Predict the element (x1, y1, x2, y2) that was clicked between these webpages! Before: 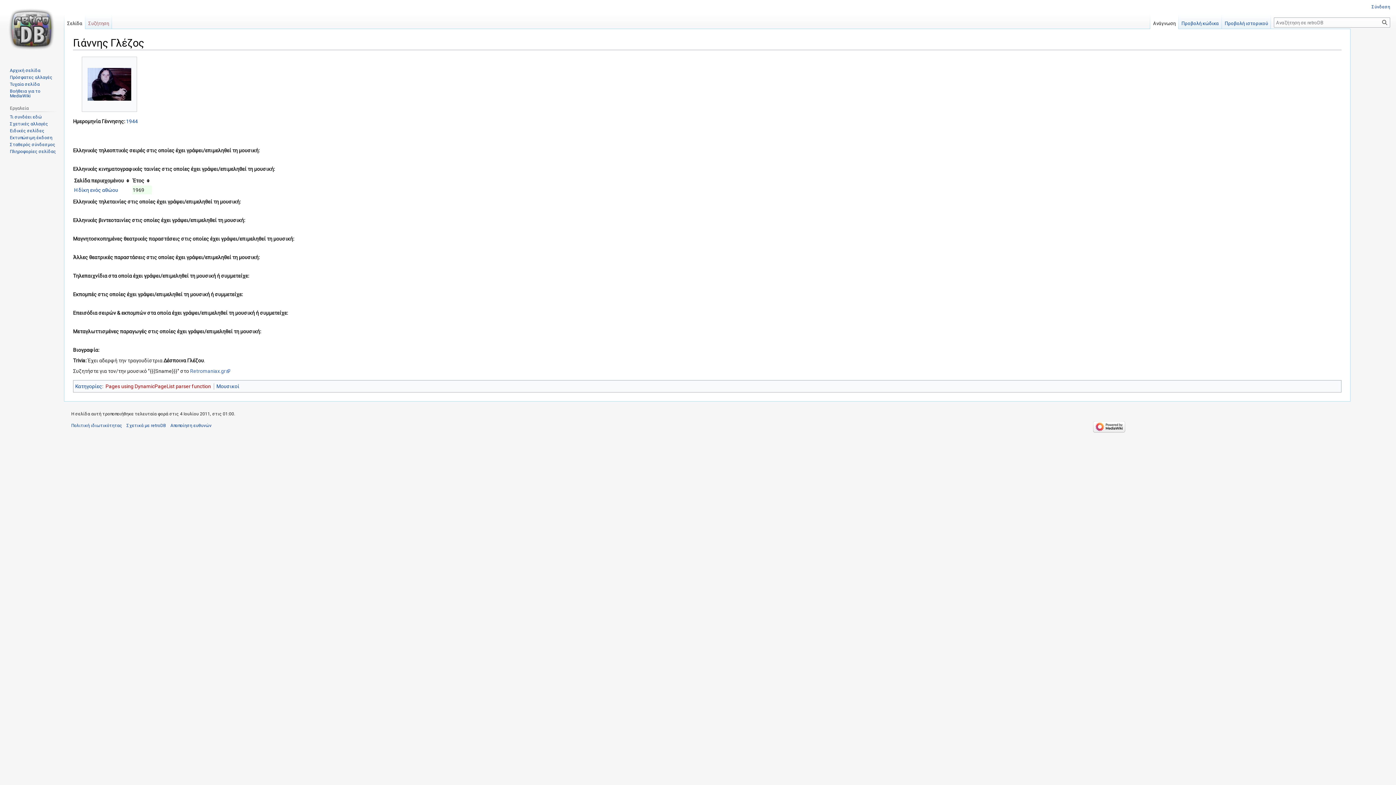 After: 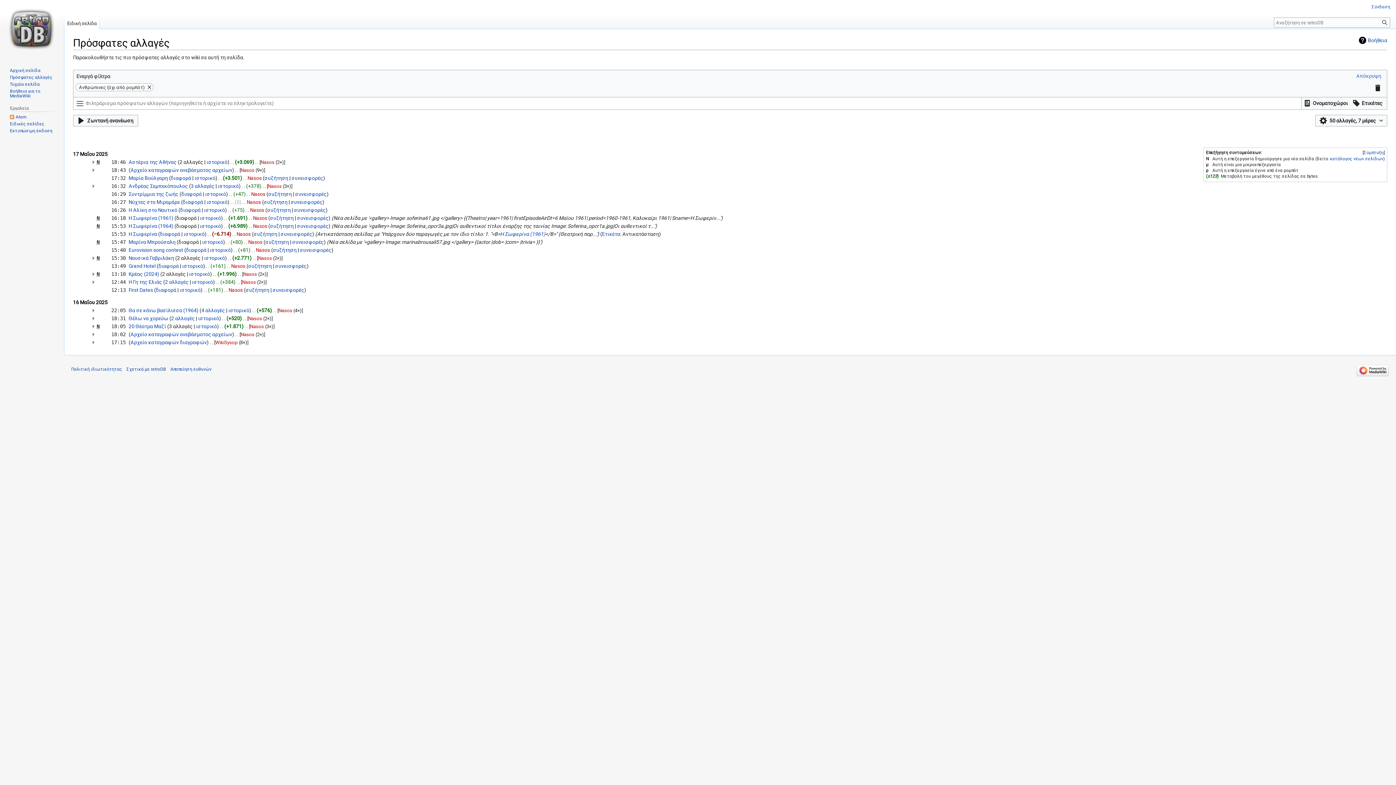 Action: bbox: (9, 74, 52, 79) label: Πρόσφατες αλλαγές